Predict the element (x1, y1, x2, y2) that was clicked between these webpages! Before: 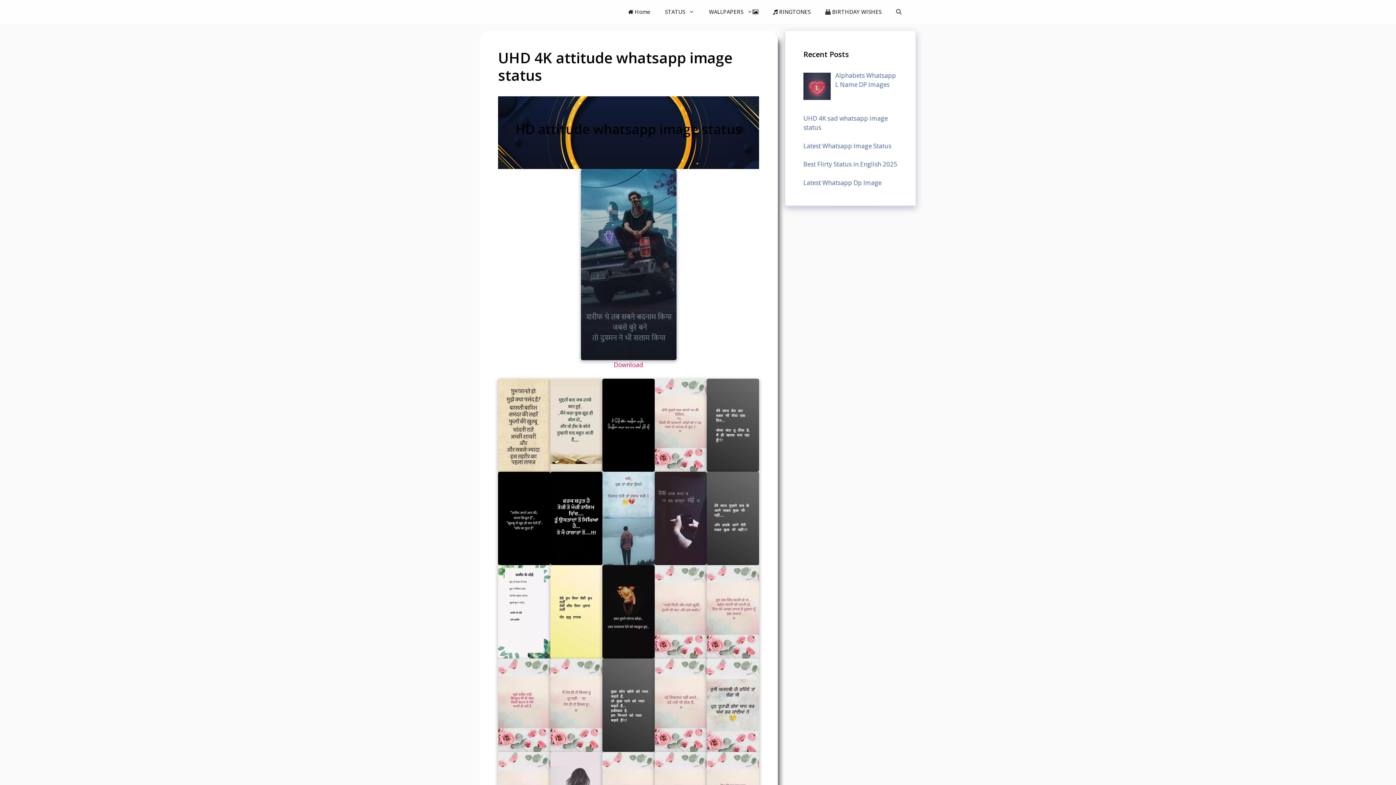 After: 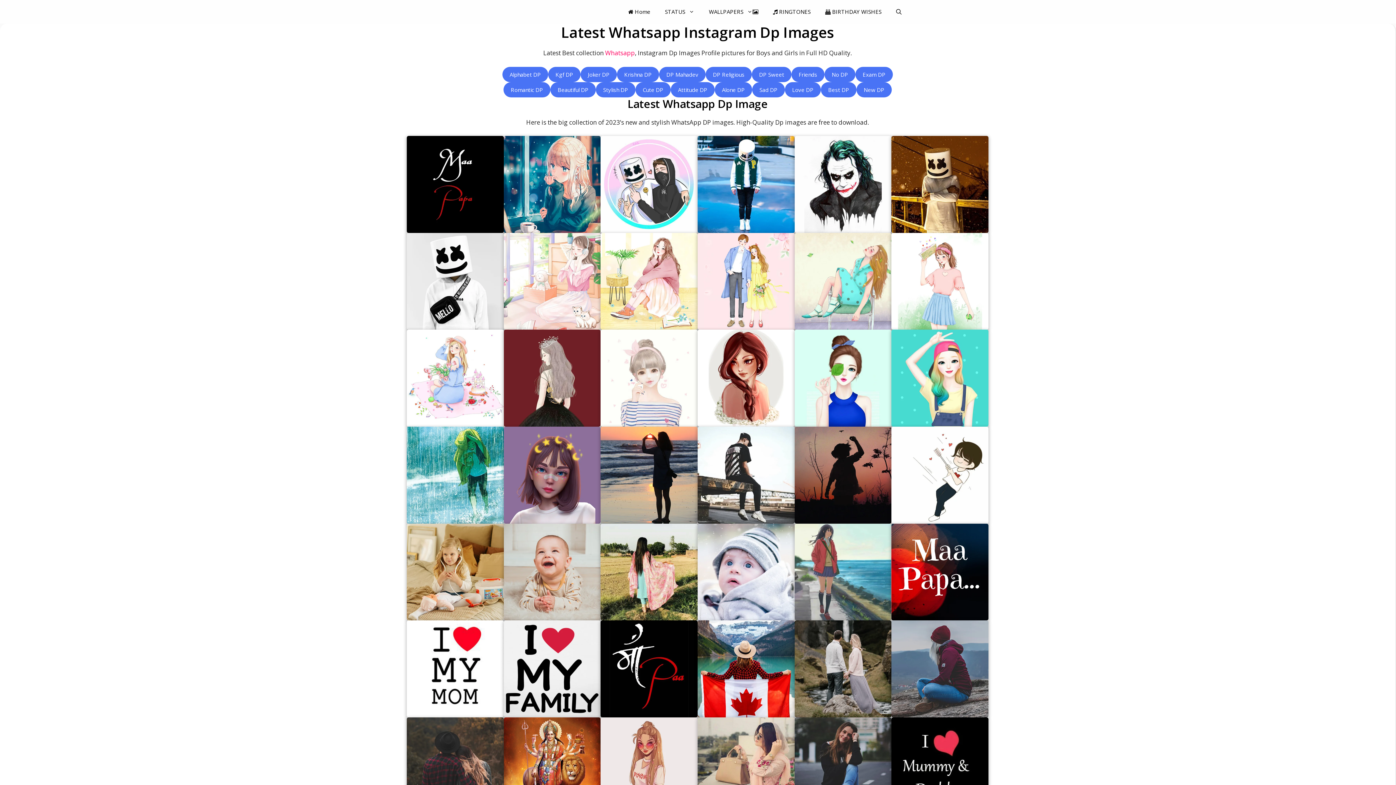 Action: bbox: (803, 178, 881, 186) label: Latest Whatsapp Dp Image